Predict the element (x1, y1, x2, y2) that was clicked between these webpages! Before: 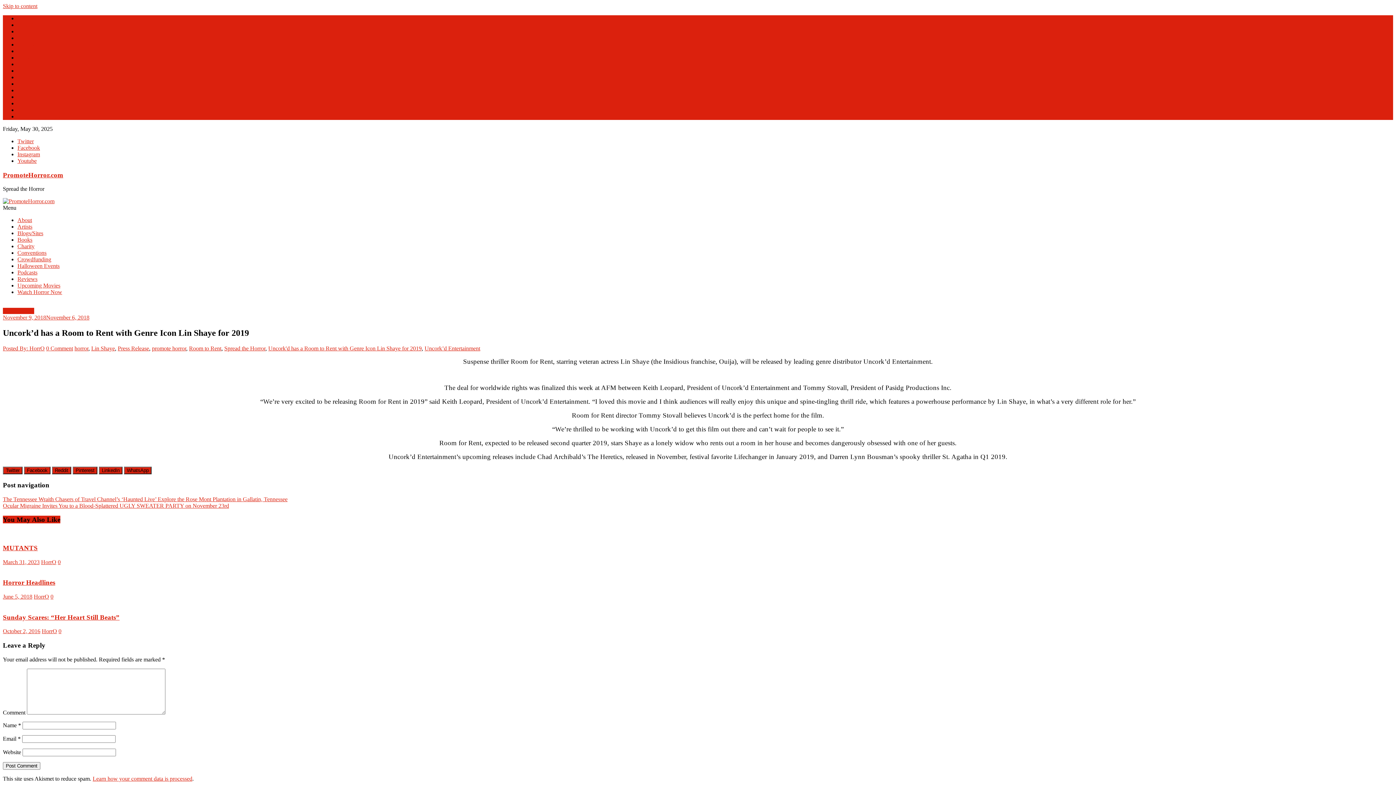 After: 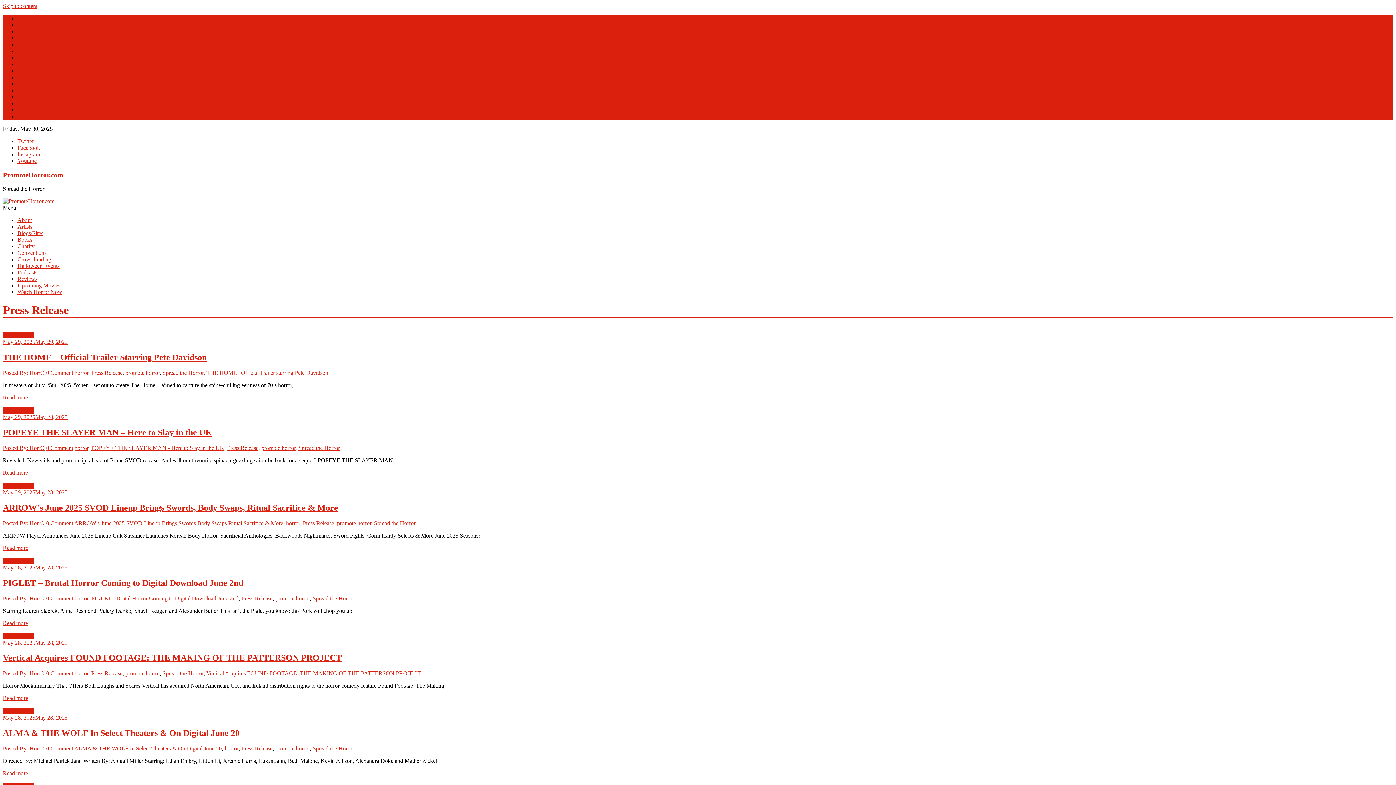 Action: label: Press Release bbox: (17, 93, 48, 100)